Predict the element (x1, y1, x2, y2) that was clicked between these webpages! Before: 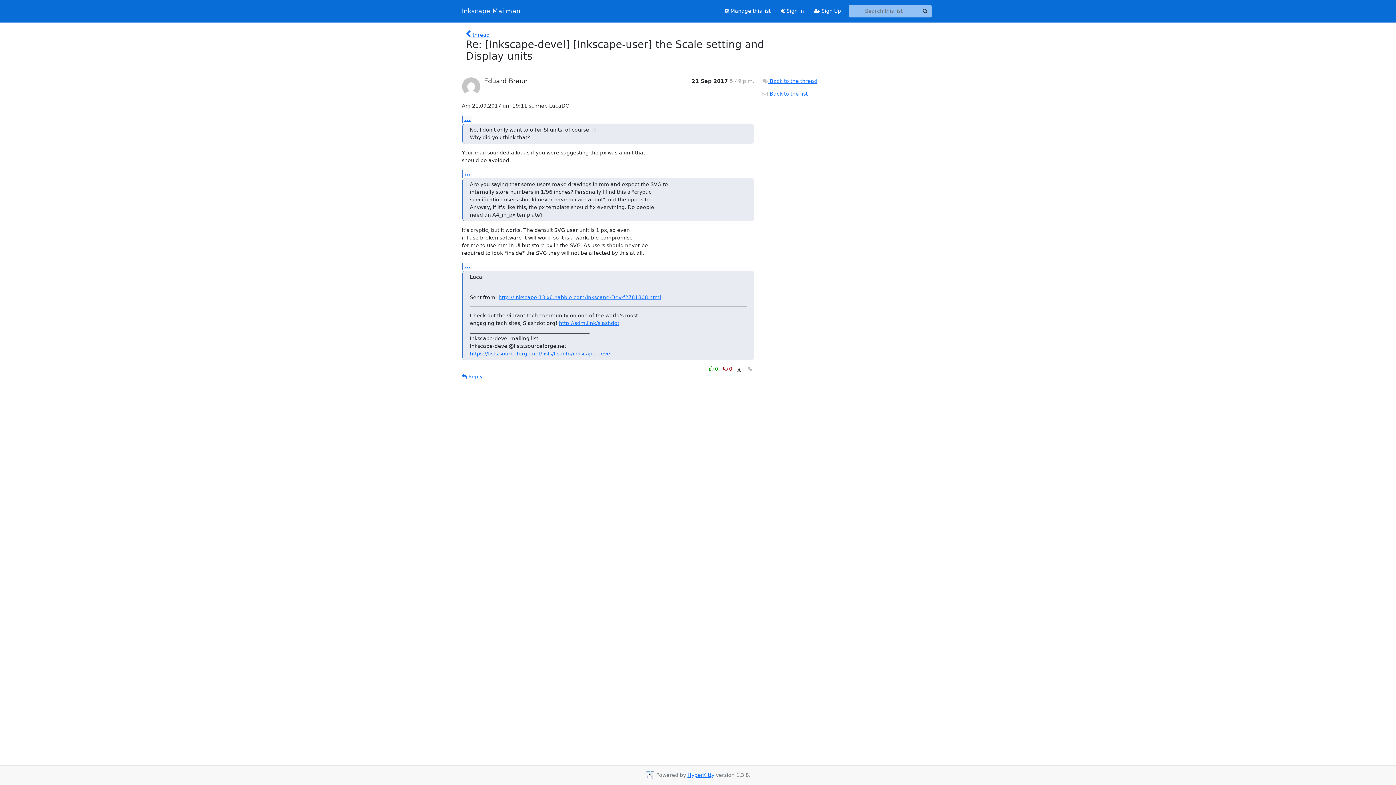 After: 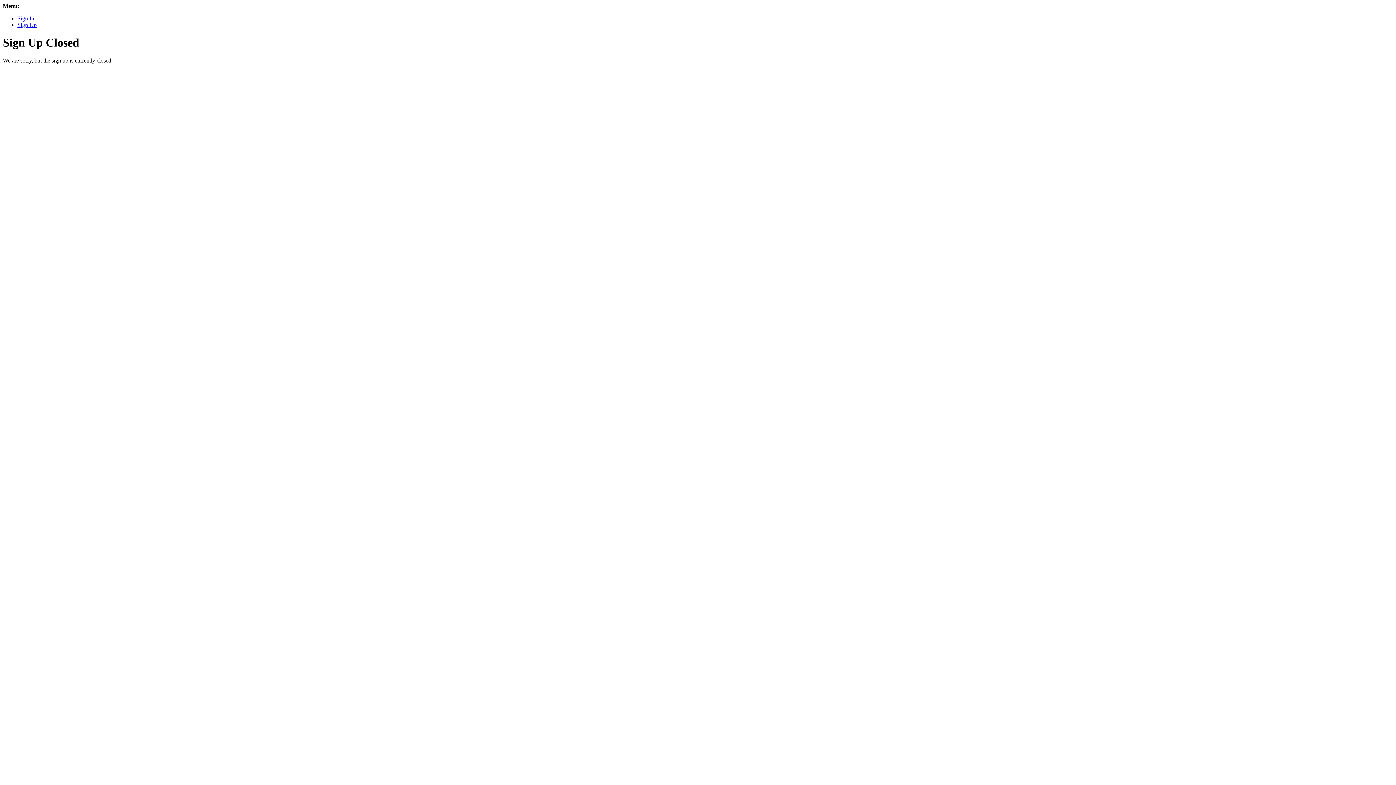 Action: bbox: (809, 4, 846, 17) label:  Sign Up